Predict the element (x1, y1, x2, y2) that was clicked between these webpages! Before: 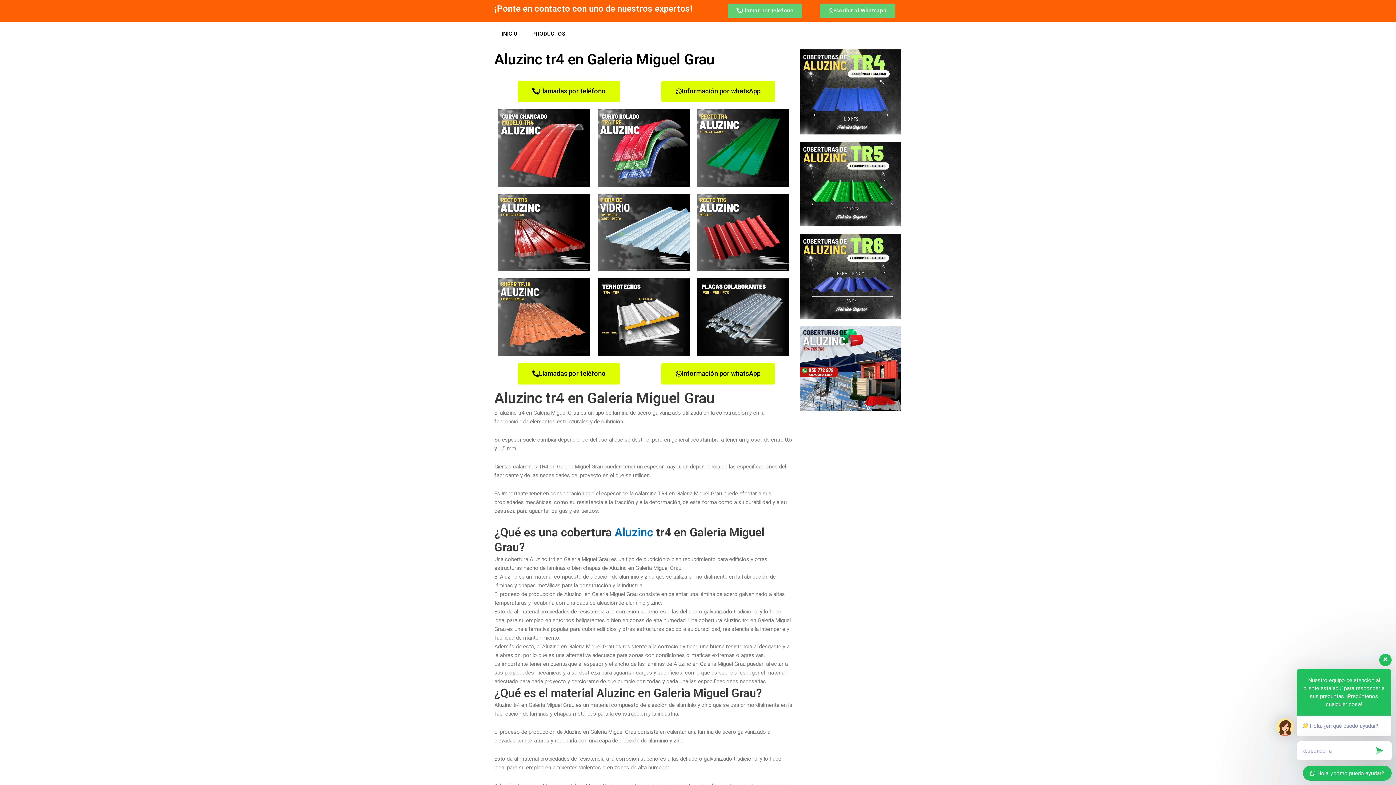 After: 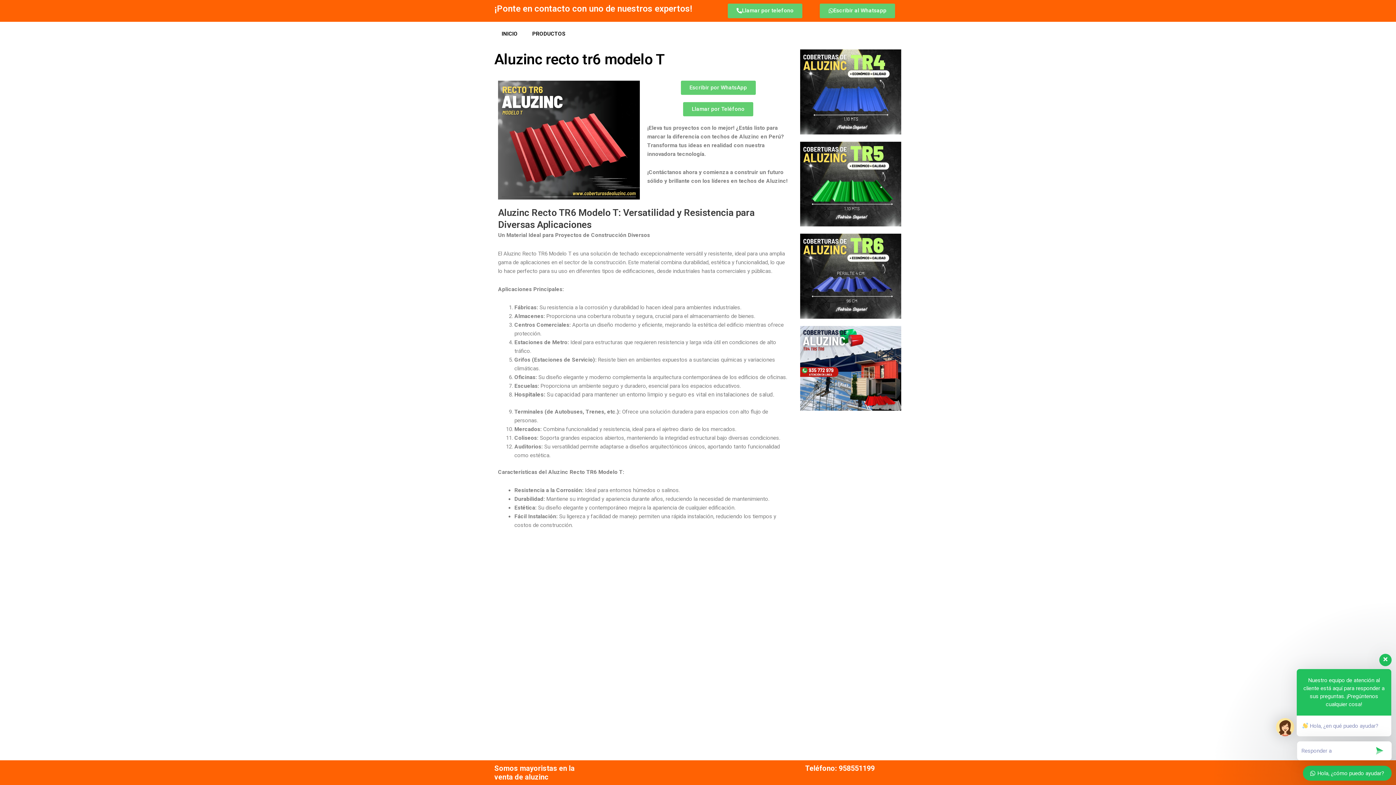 Action: bbox: (697, 194, 789, 271)